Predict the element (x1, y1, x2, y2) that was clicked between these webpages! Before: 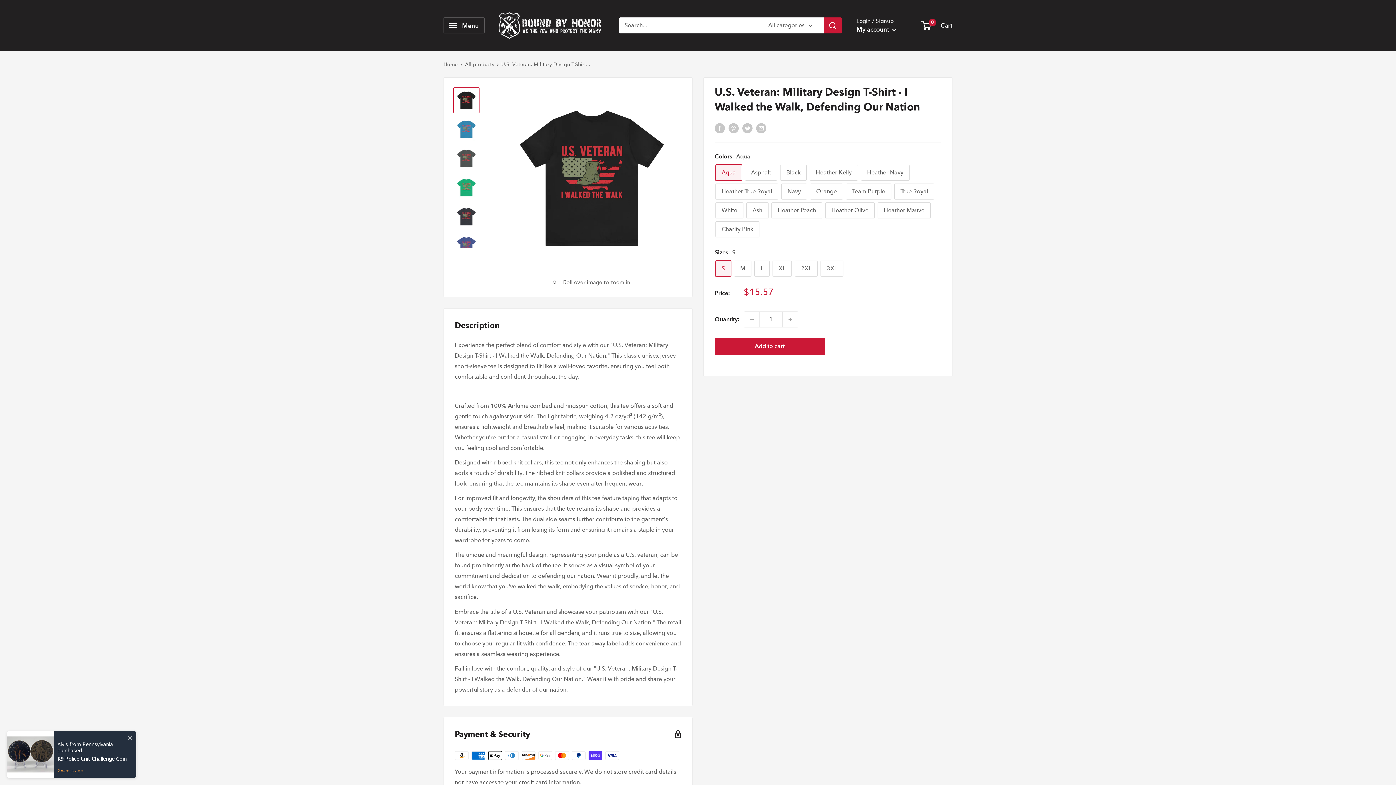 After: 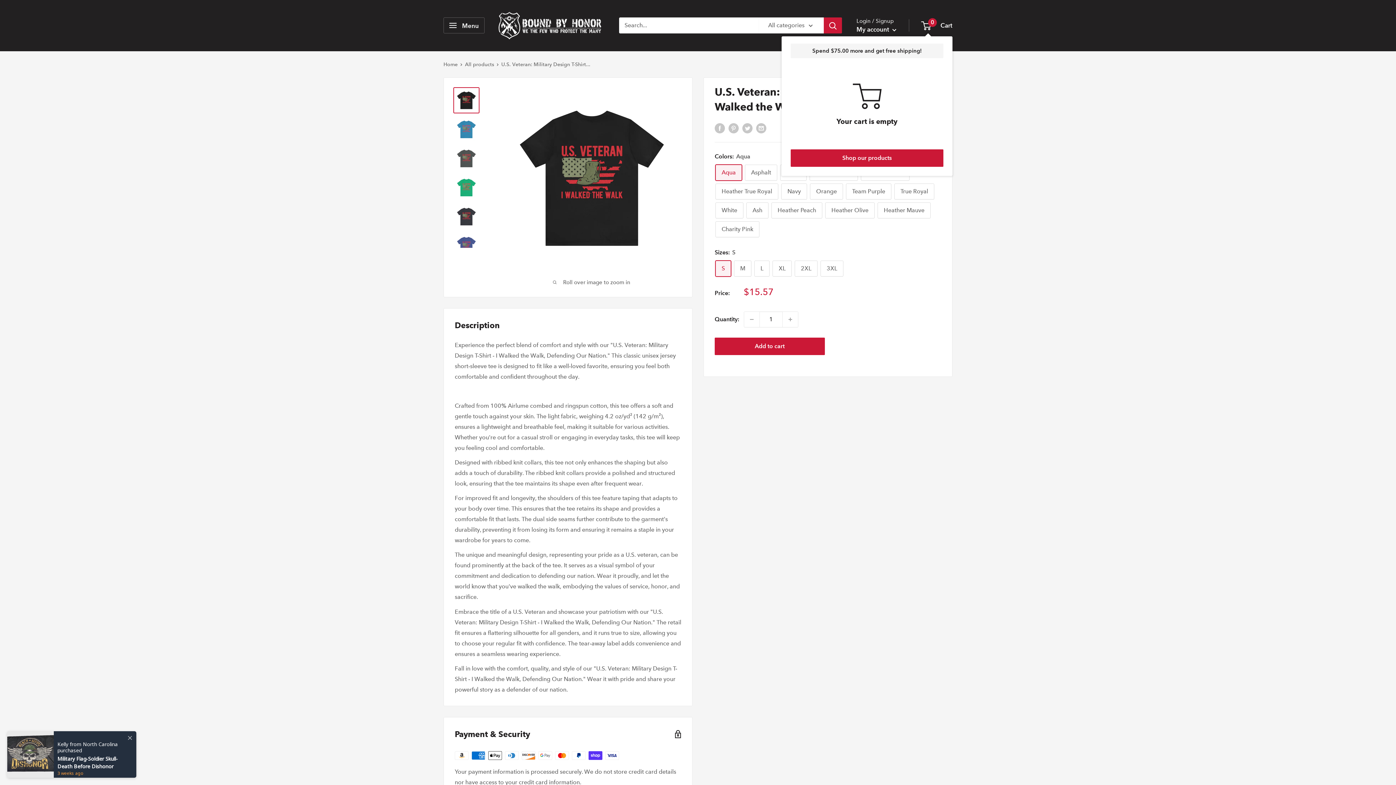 Action: bbox: (922, 19, 952, 31) label: 0
 Cart